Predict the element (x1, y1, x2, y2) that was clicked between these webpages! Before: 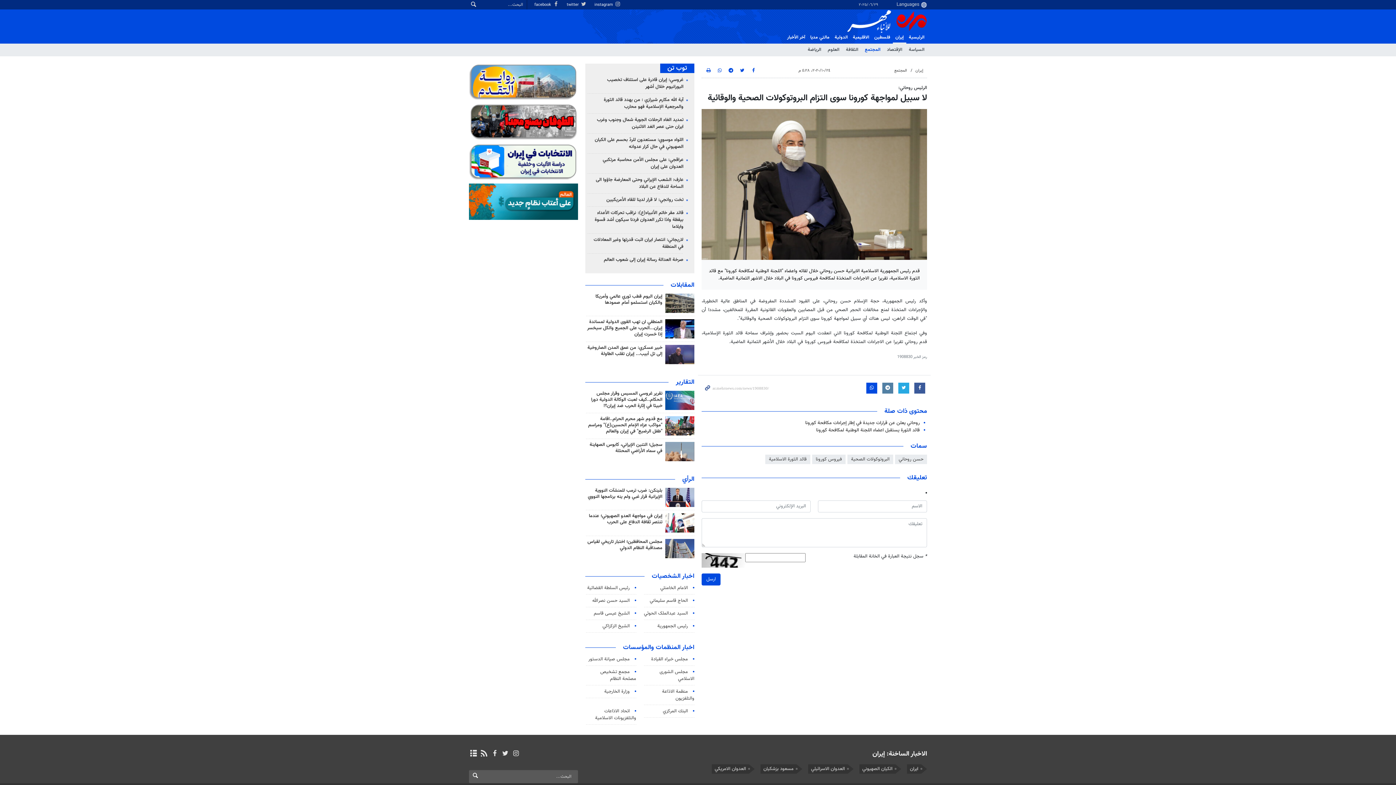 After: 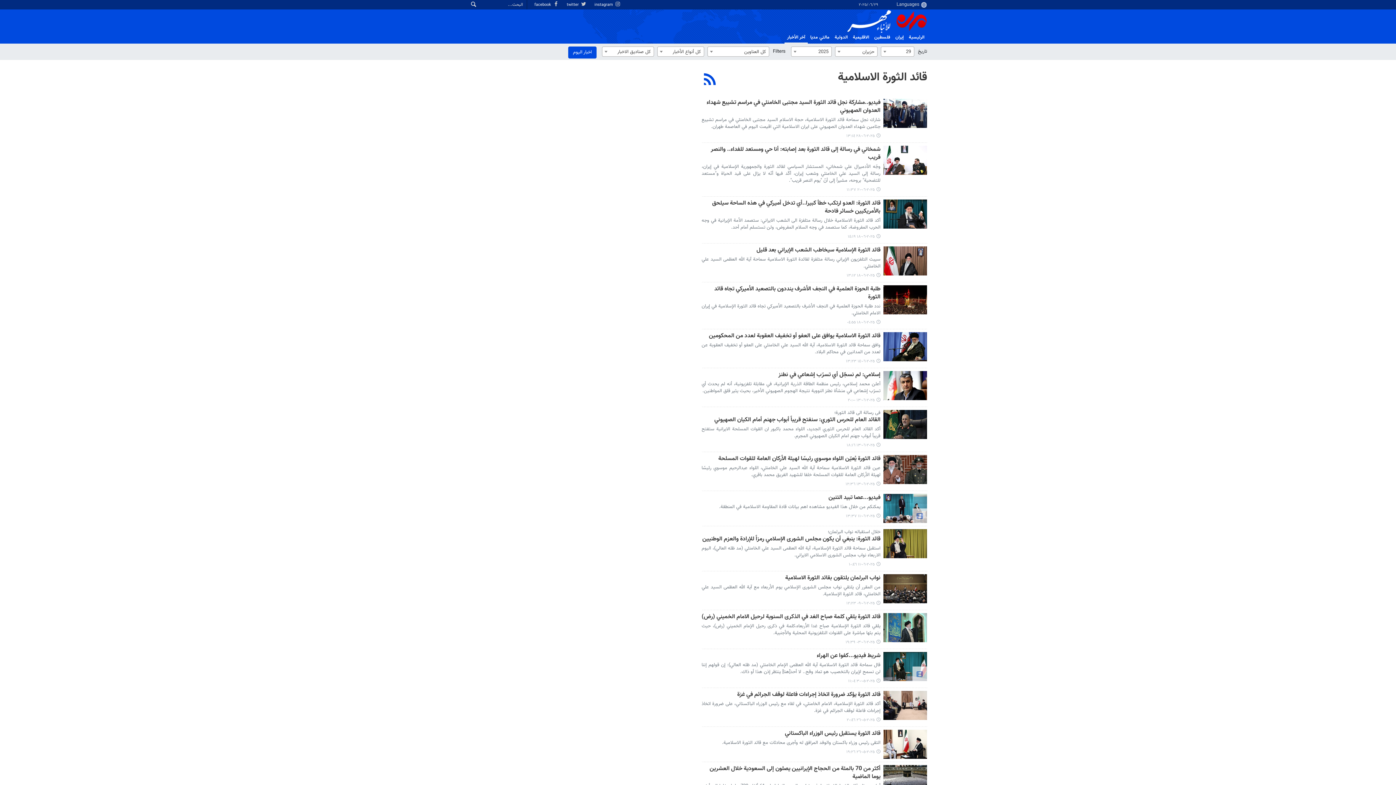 Action: bbox: (765, 455, 810, 464) label: قائد الثورة الاسلامية